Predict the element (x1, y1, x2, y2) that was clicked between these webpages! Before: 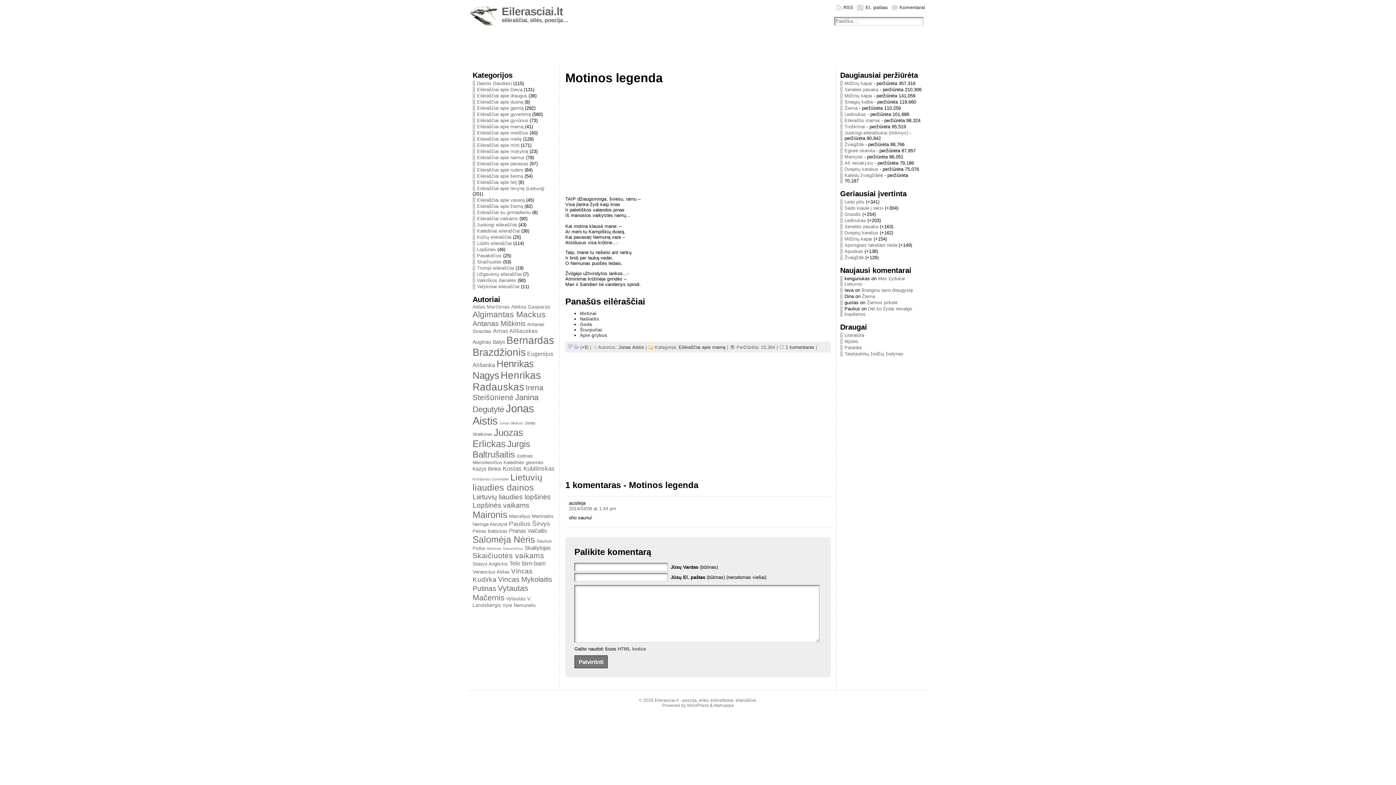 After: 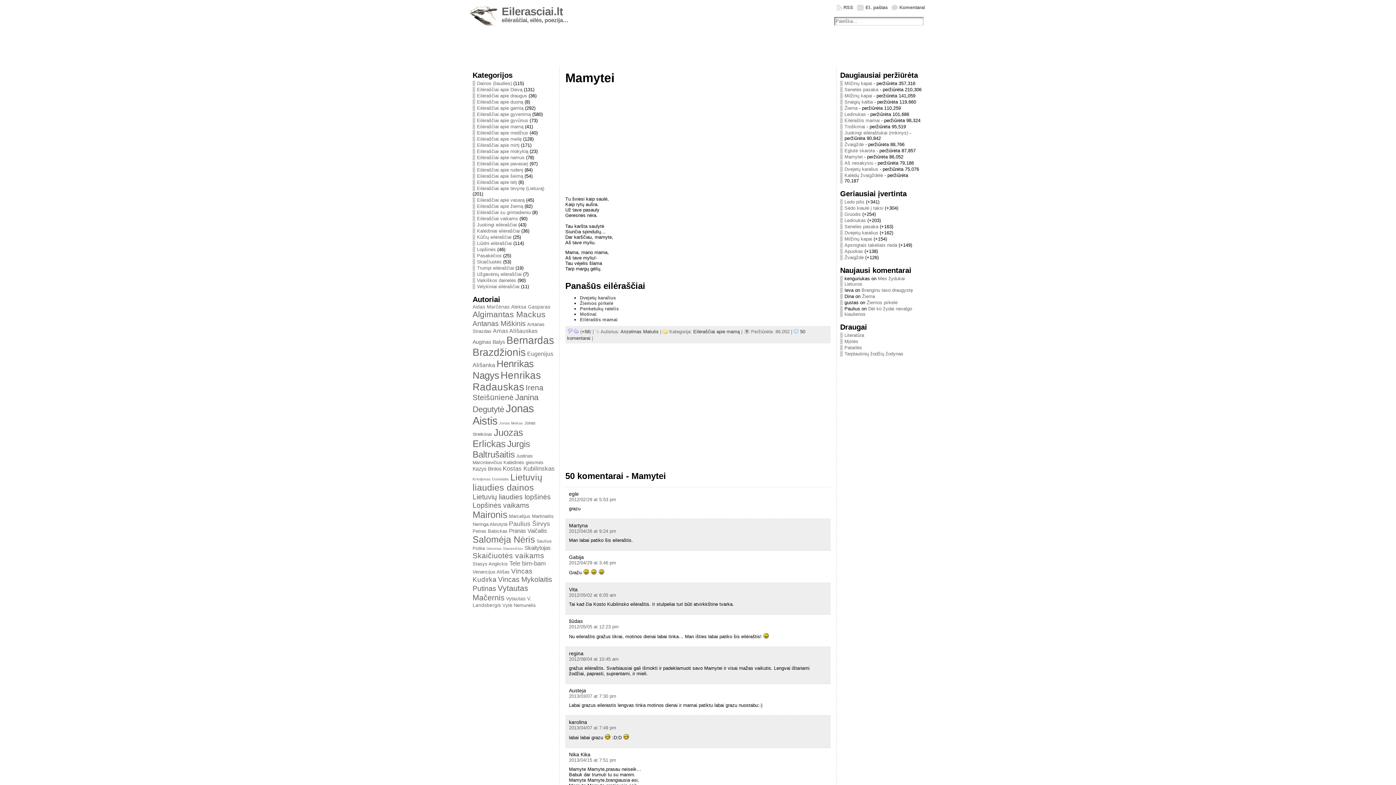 Action: label: Mamytei bbox: (844, 154, 862, 159)